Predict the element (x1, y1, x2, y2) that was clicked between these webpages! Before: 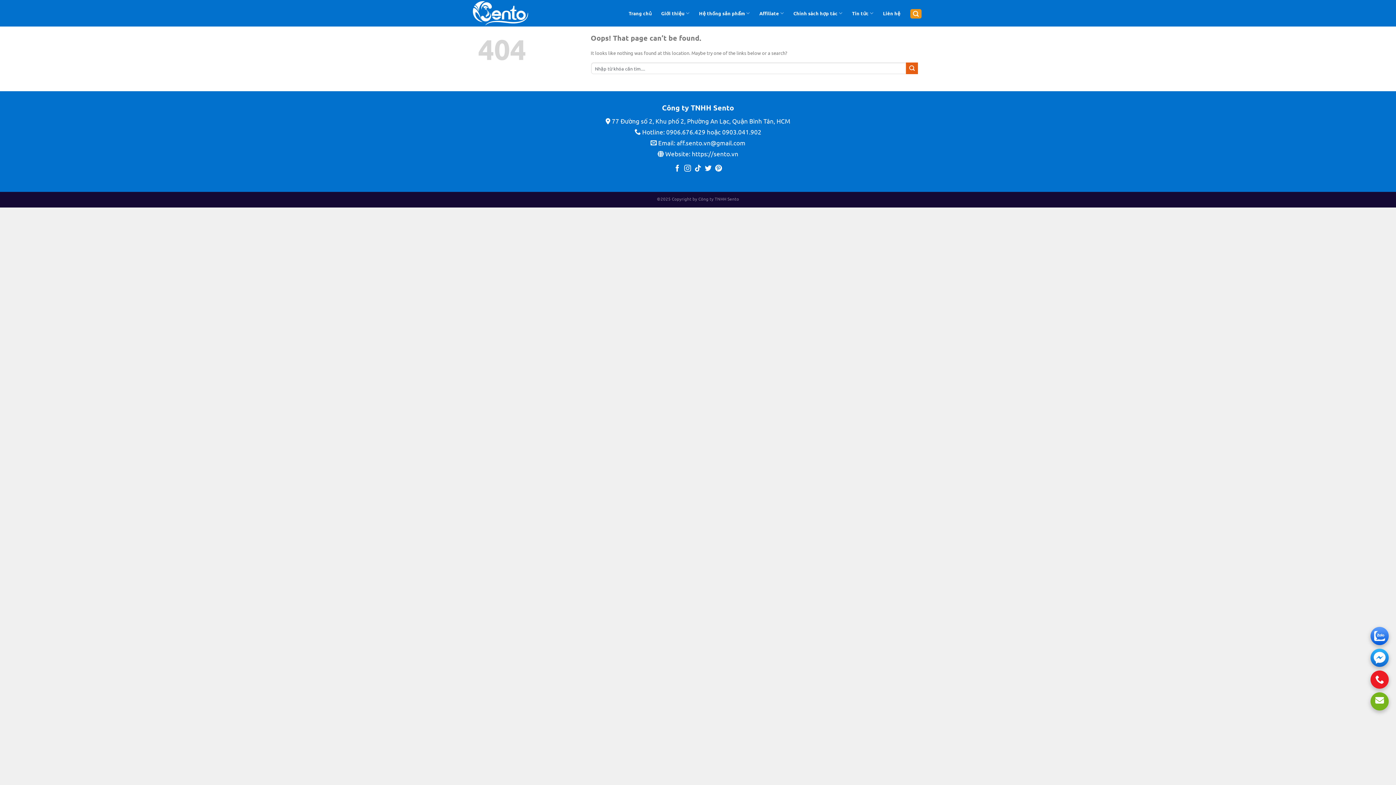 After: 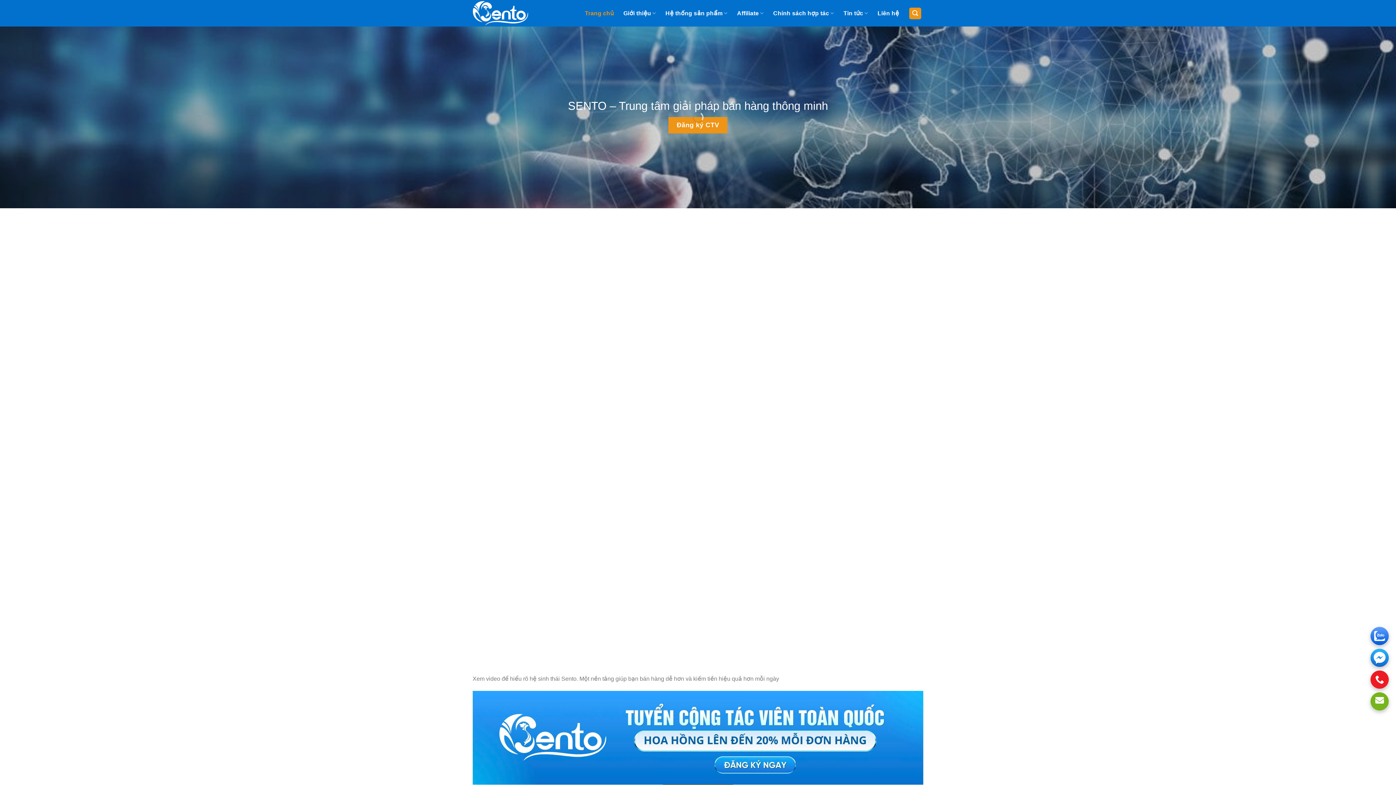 Action: bbox: (692, 149, 738, 157) label: https://sento.vn